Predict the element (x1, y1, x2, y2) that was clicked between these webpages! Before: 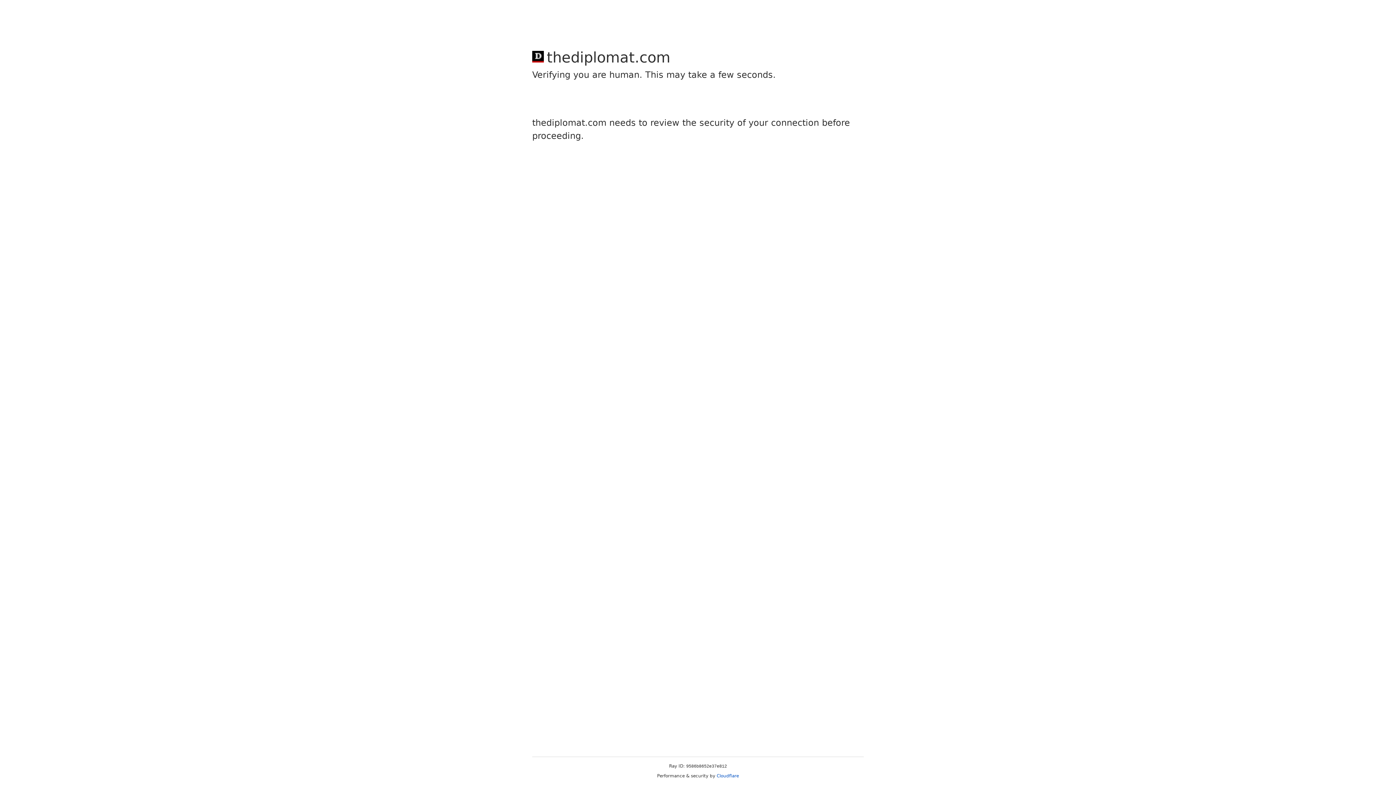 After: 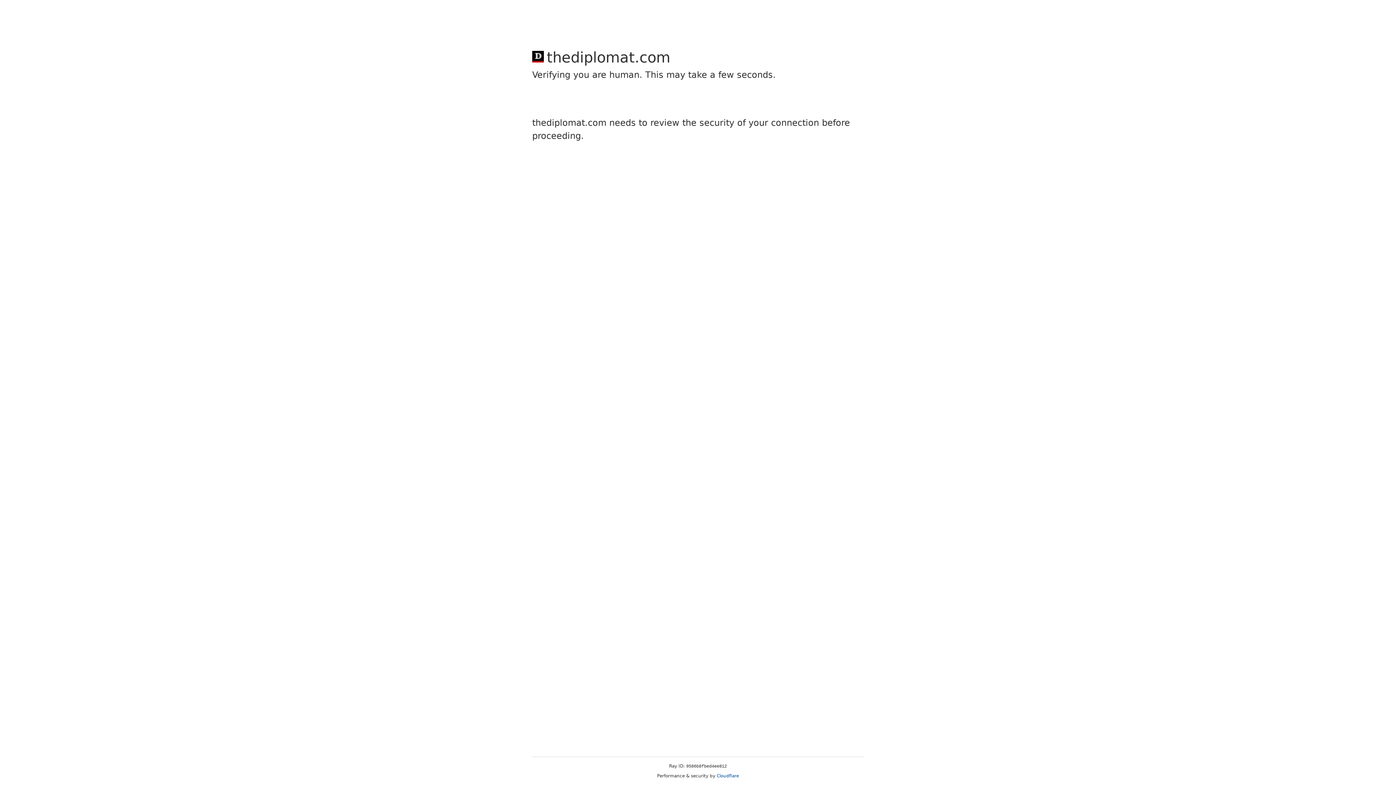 Action: label: Cloudflare bbox: (716, 773, 739, 778)